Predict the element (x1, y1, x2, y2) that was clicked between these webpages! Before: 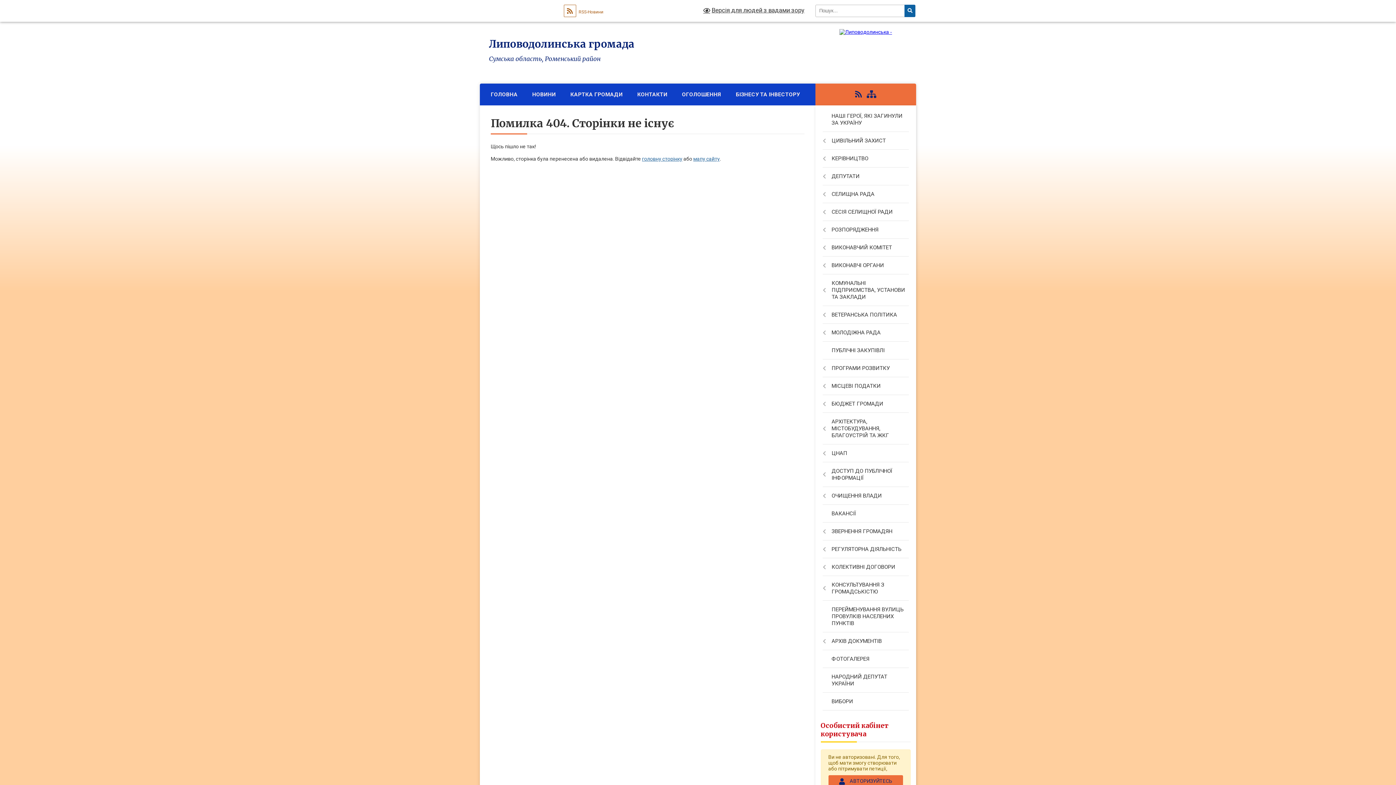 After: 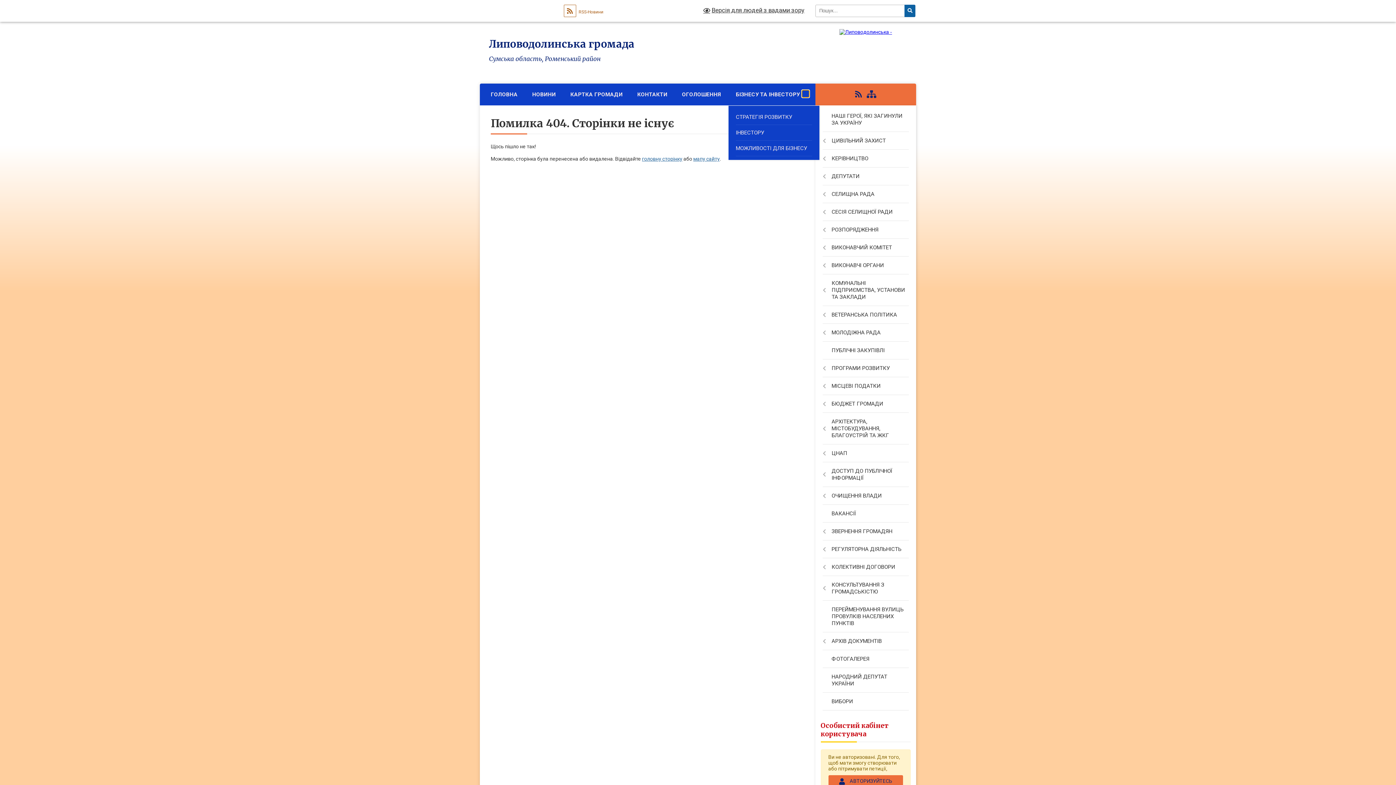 Action: label: Показати підменю bbox: (802, 90, 809, 97)